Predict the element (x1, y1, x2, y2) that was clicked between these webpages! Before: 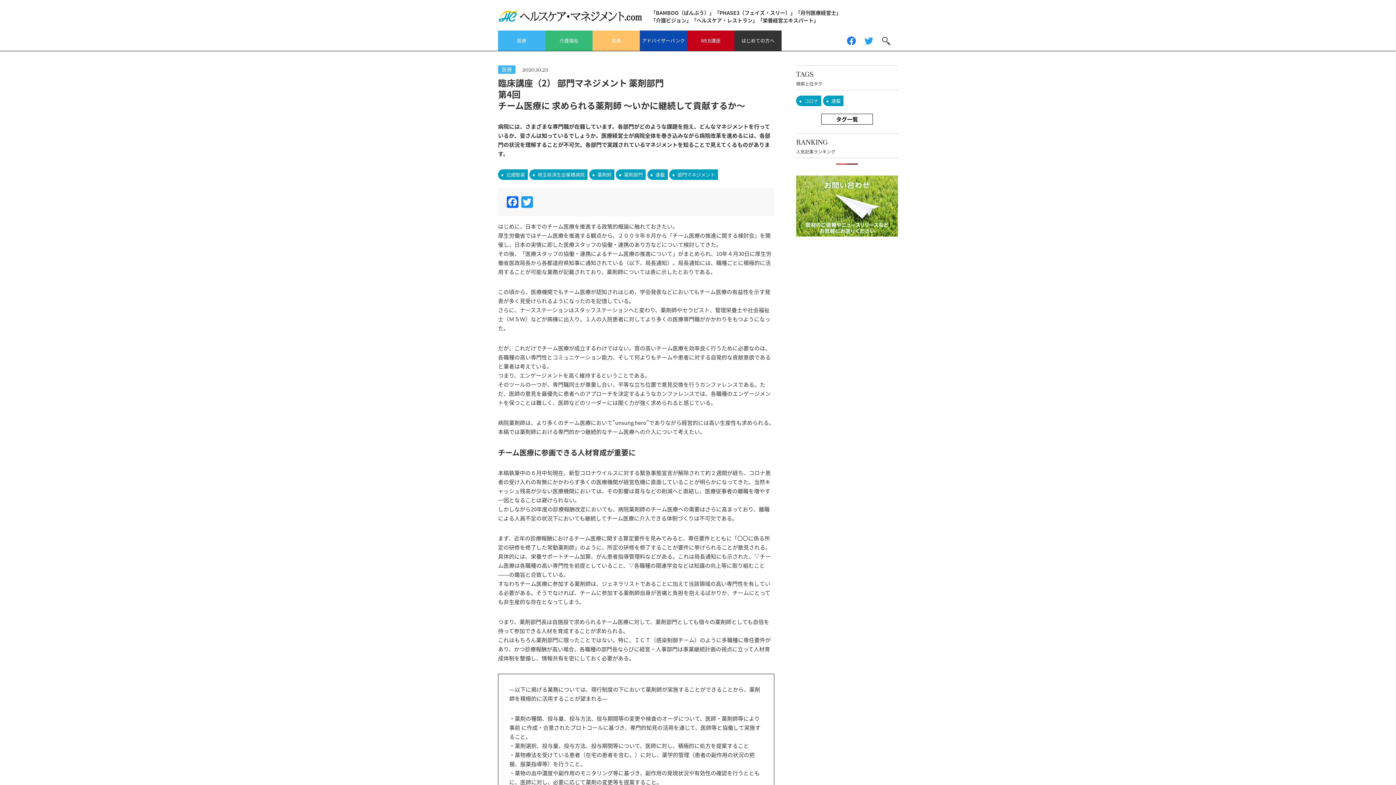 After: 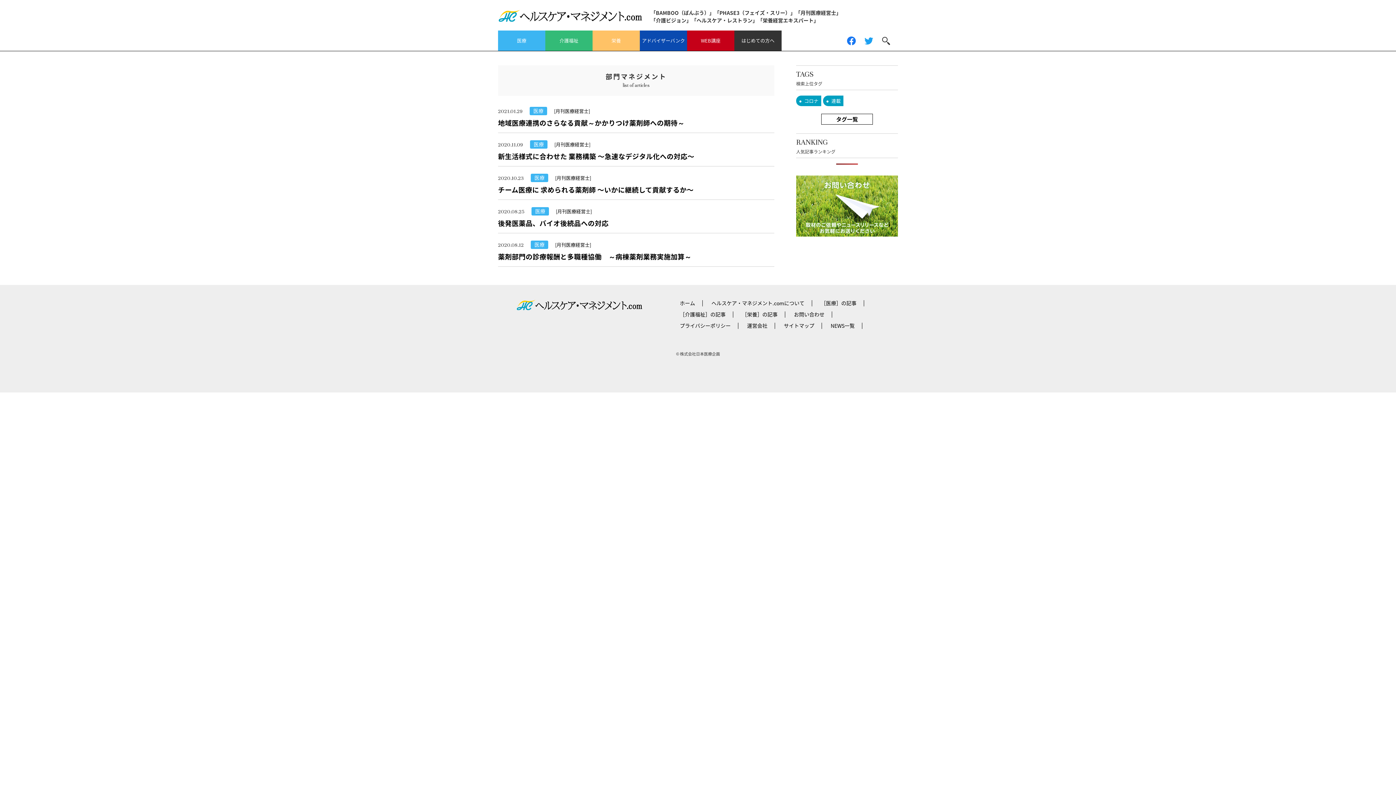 Action: bbox: (669, 169, 718, 179) label: 部門マネジメント